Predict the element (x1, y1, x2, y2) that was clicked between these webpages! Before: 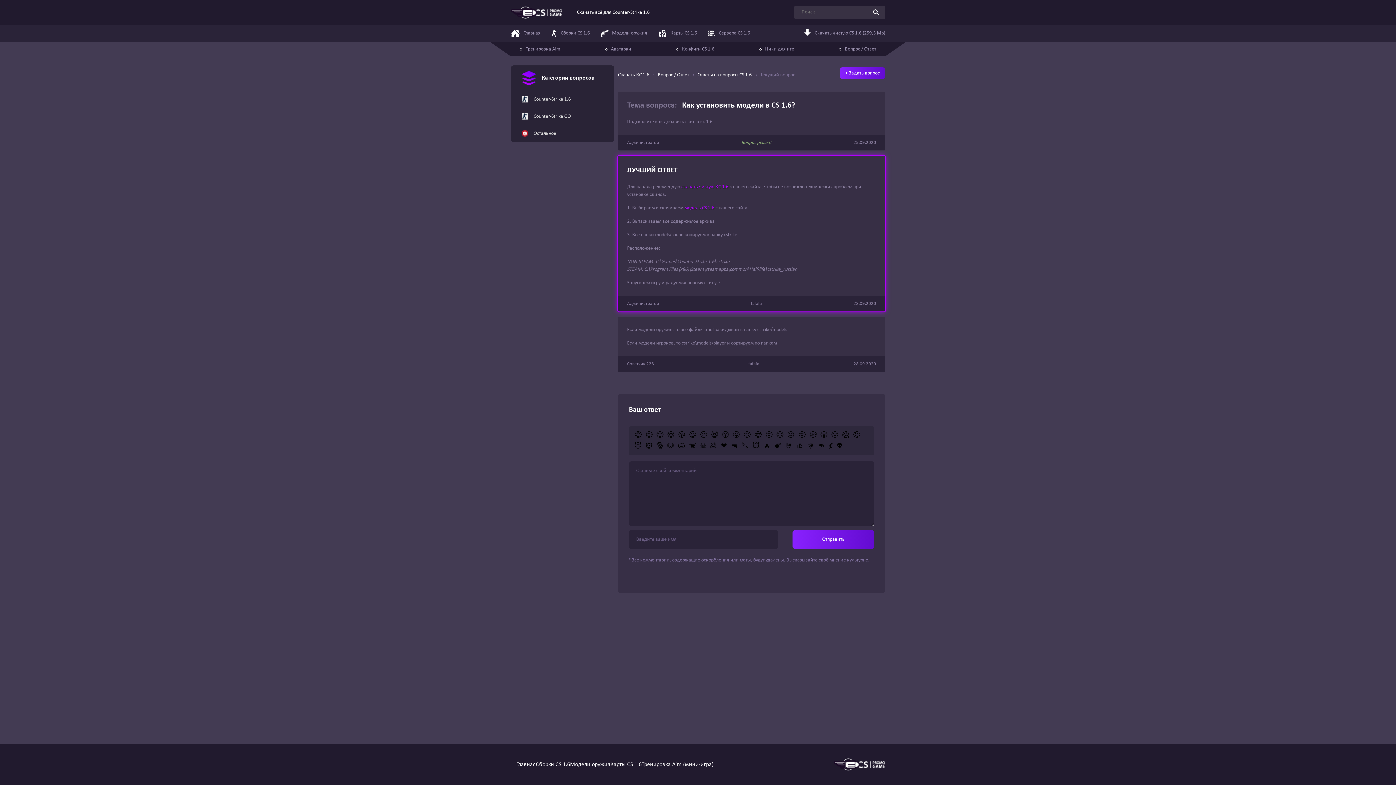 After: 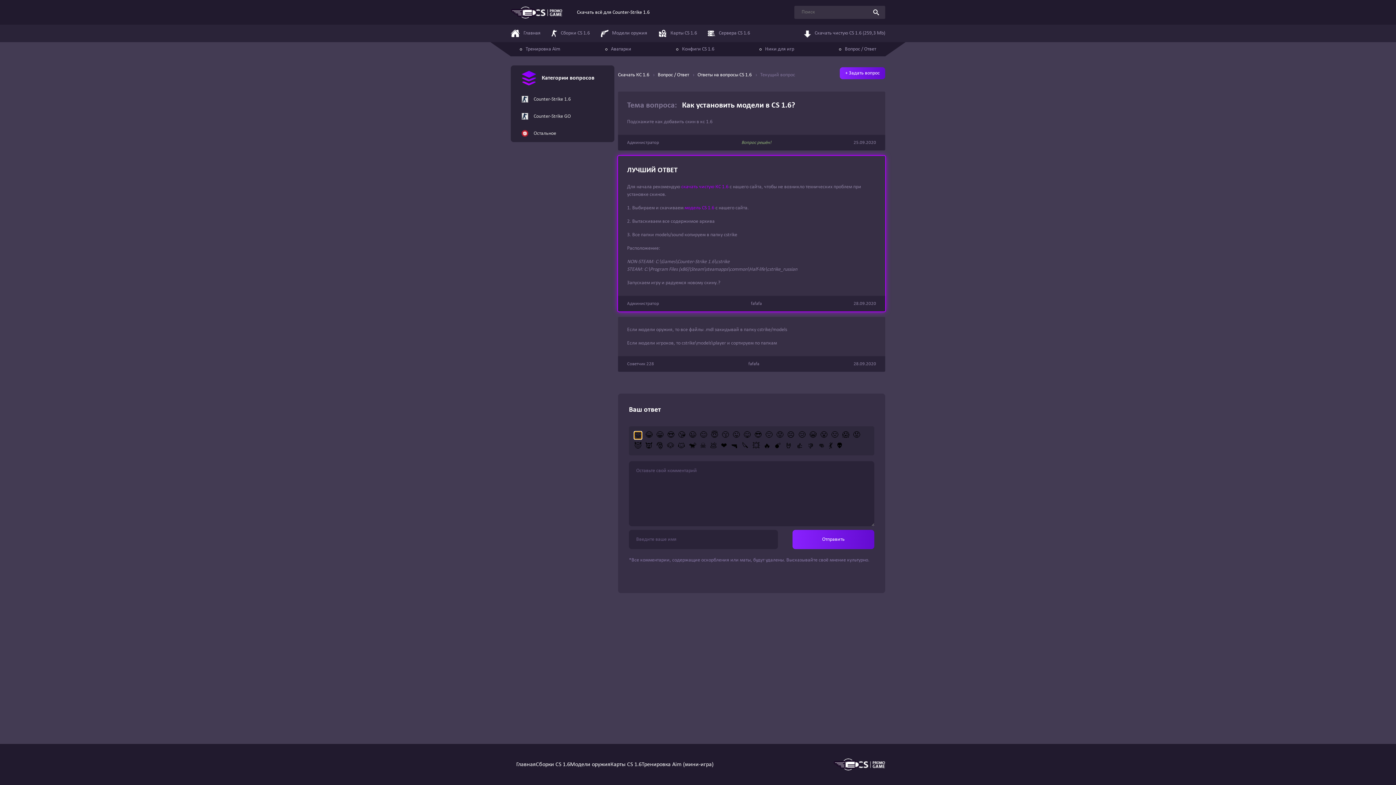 Action: bbox: (634, 432, 641, 439) label: 😅